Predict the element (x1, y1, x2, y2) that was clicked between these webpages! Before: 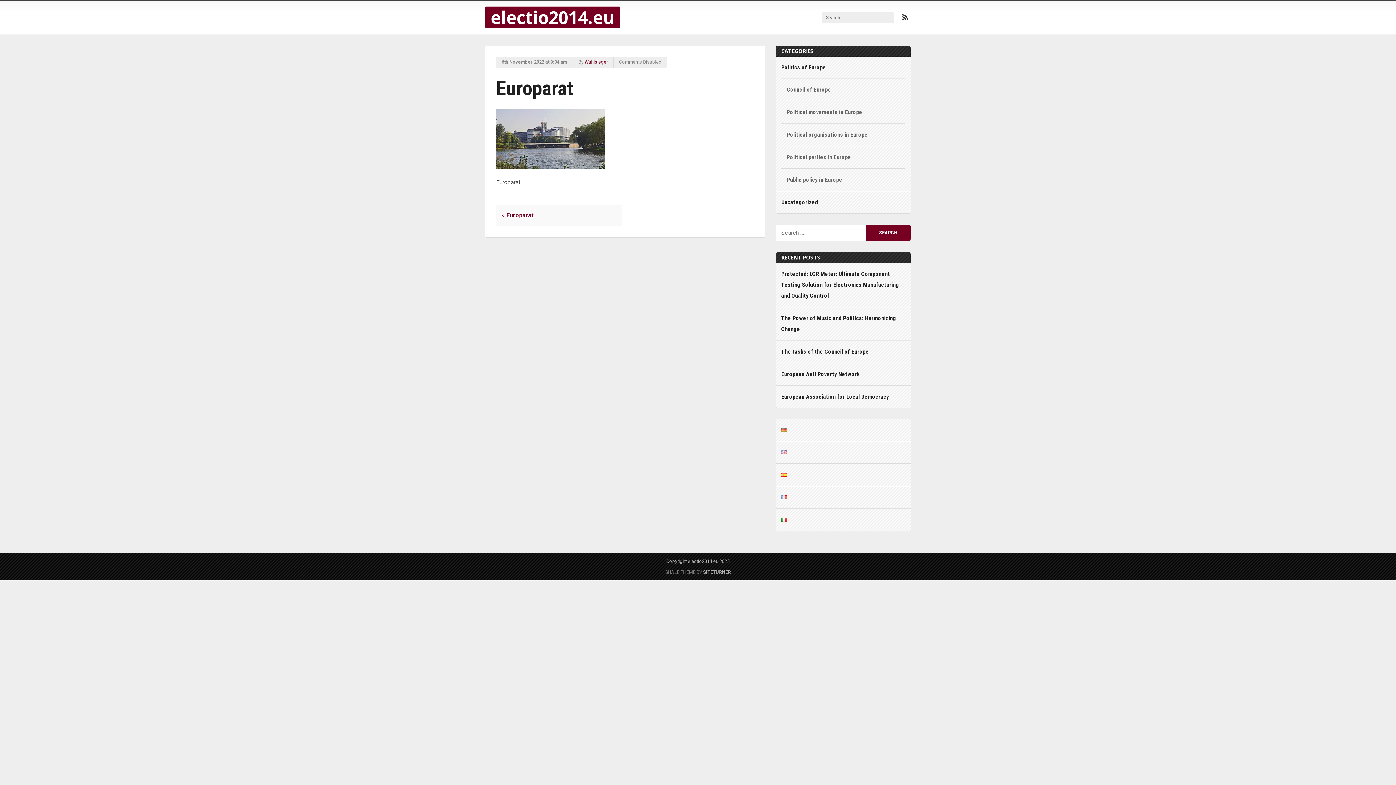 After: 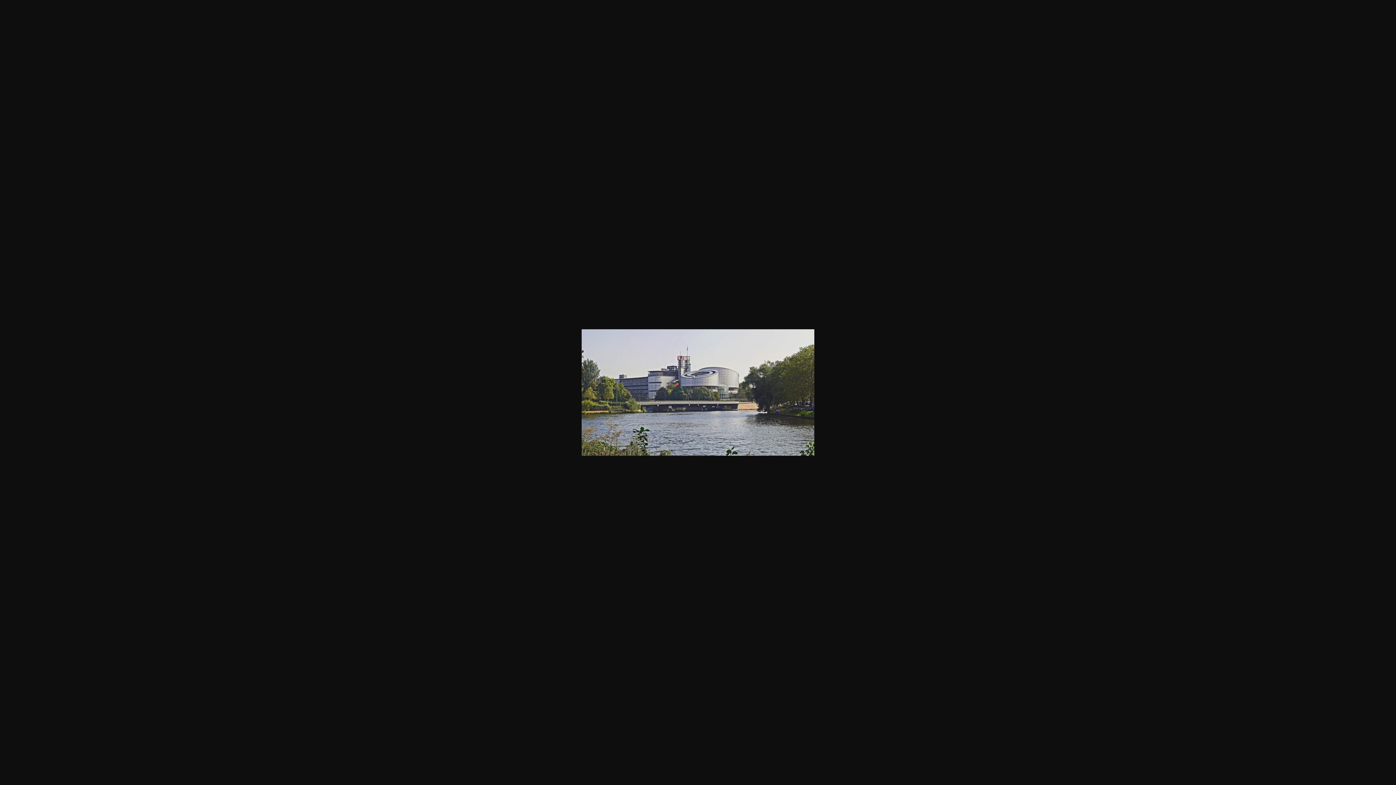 Action: bbox: (496, 162, 605, 170)